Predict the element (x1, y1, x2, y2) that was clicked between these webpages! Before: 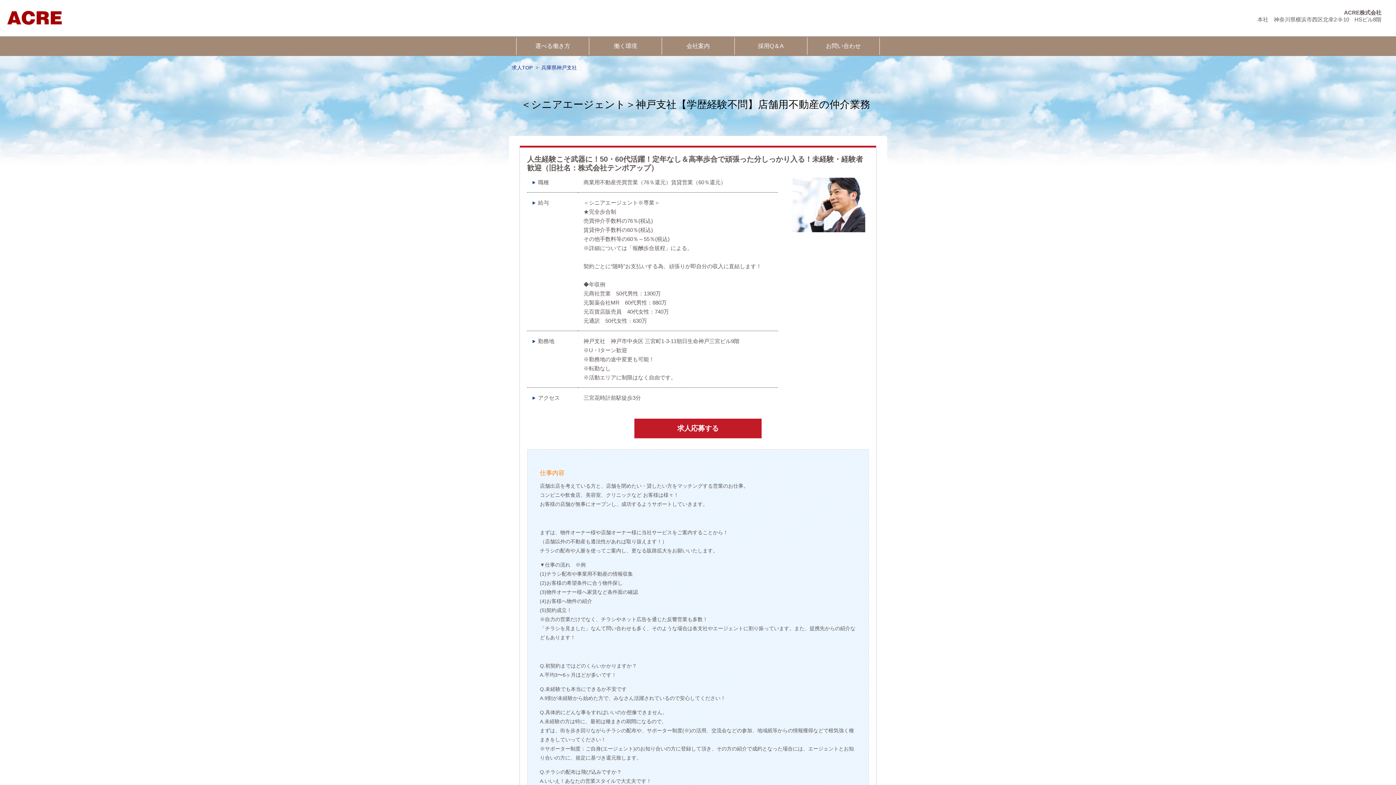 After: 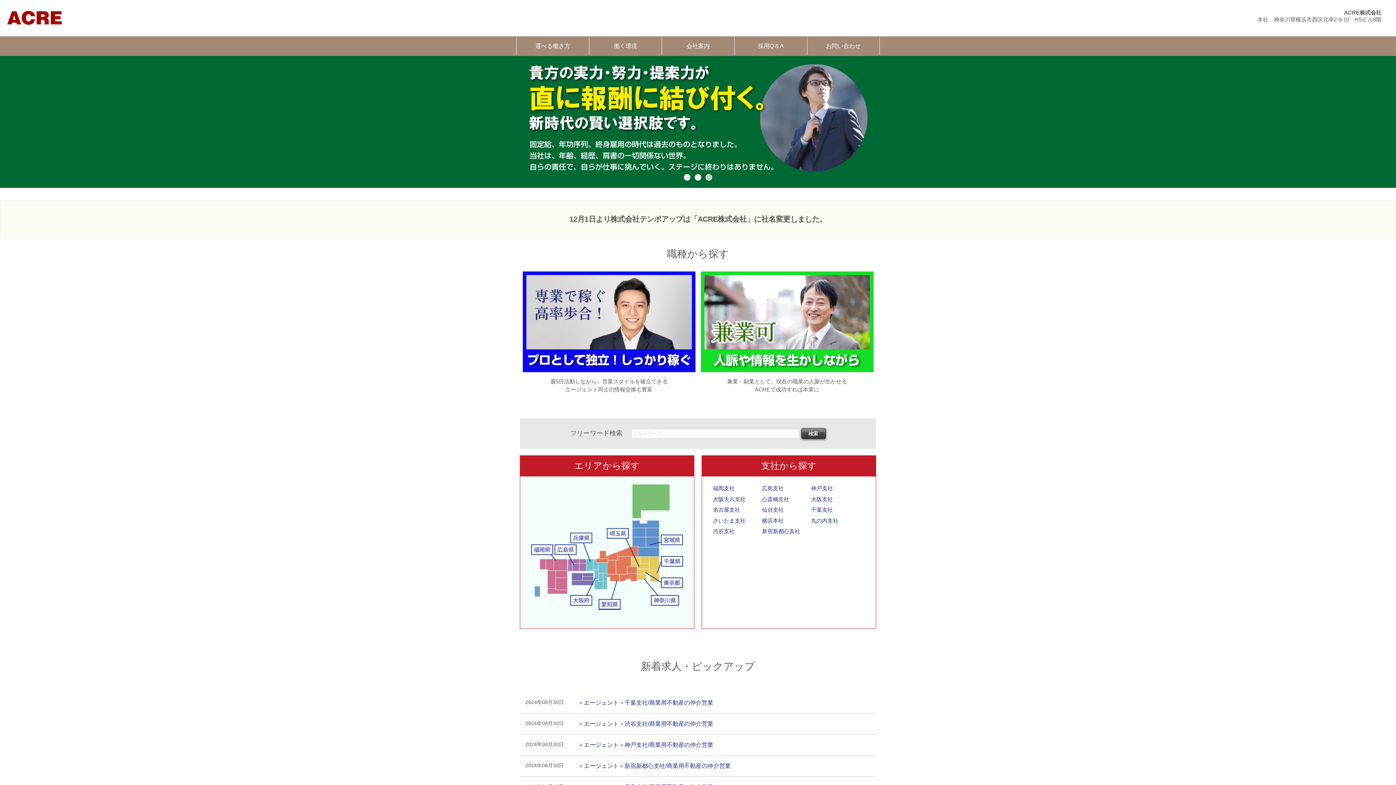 Action: bbox: (512, 64, 532, 70) label: 求人TOP